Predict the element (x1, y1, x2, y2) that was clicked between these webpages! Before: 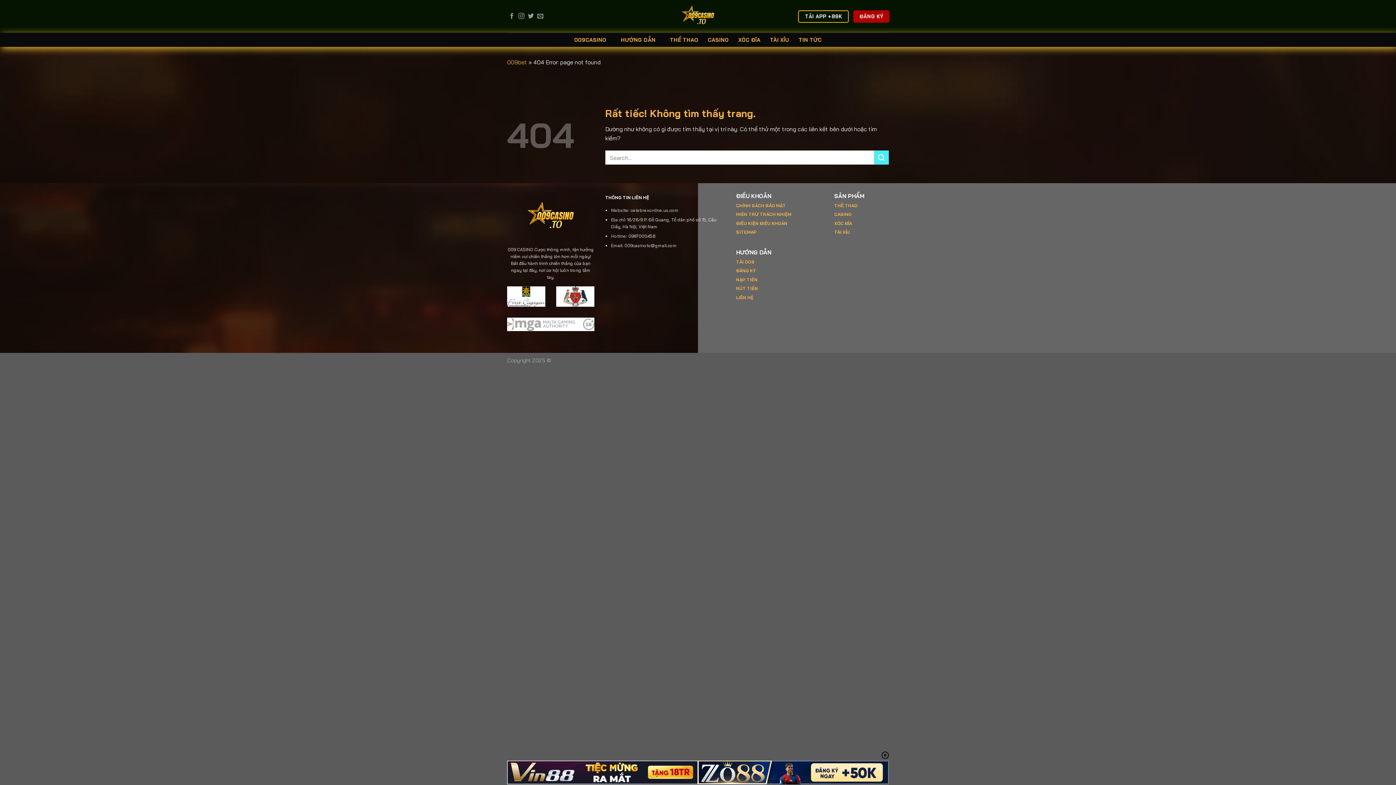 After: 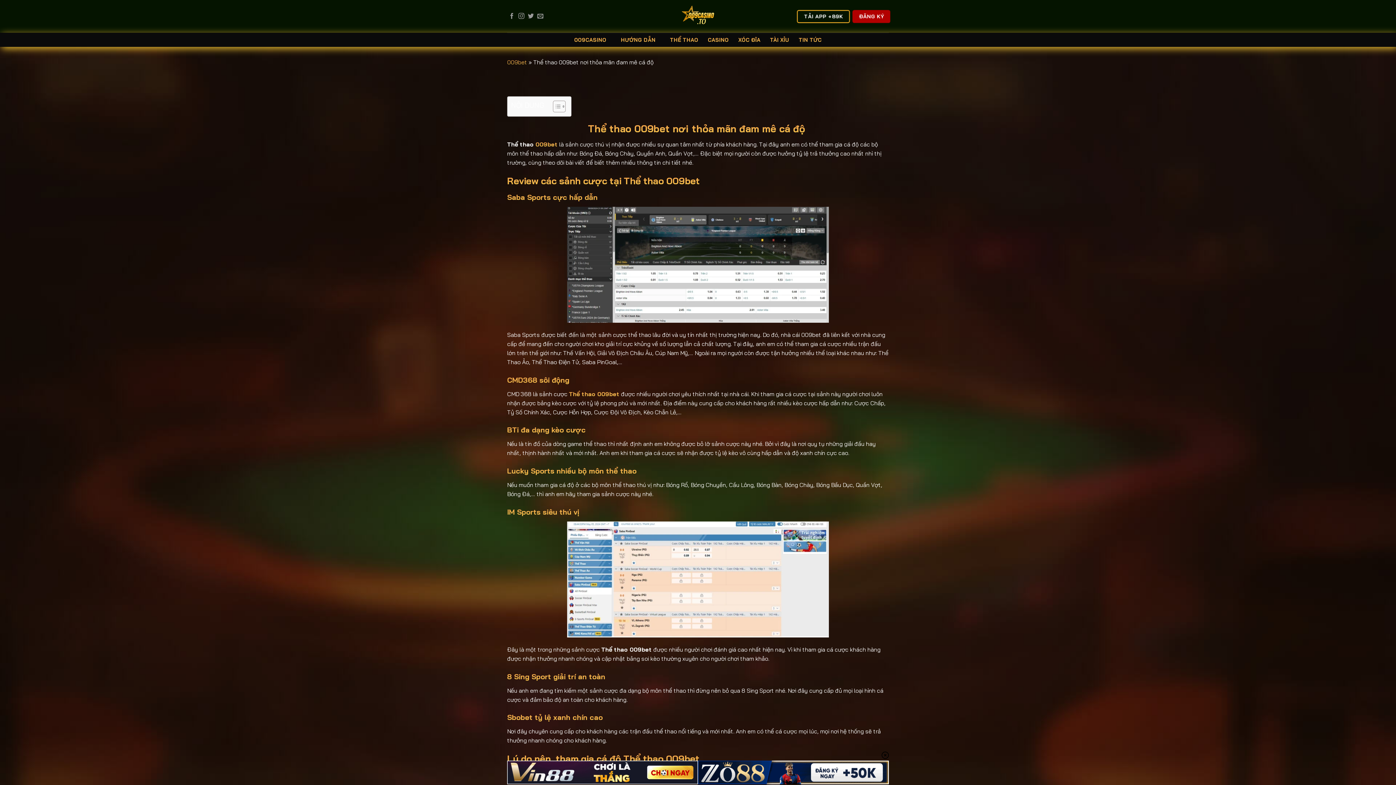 Action: bbox: (834, 202, 857, 208) label: THỂ THAO